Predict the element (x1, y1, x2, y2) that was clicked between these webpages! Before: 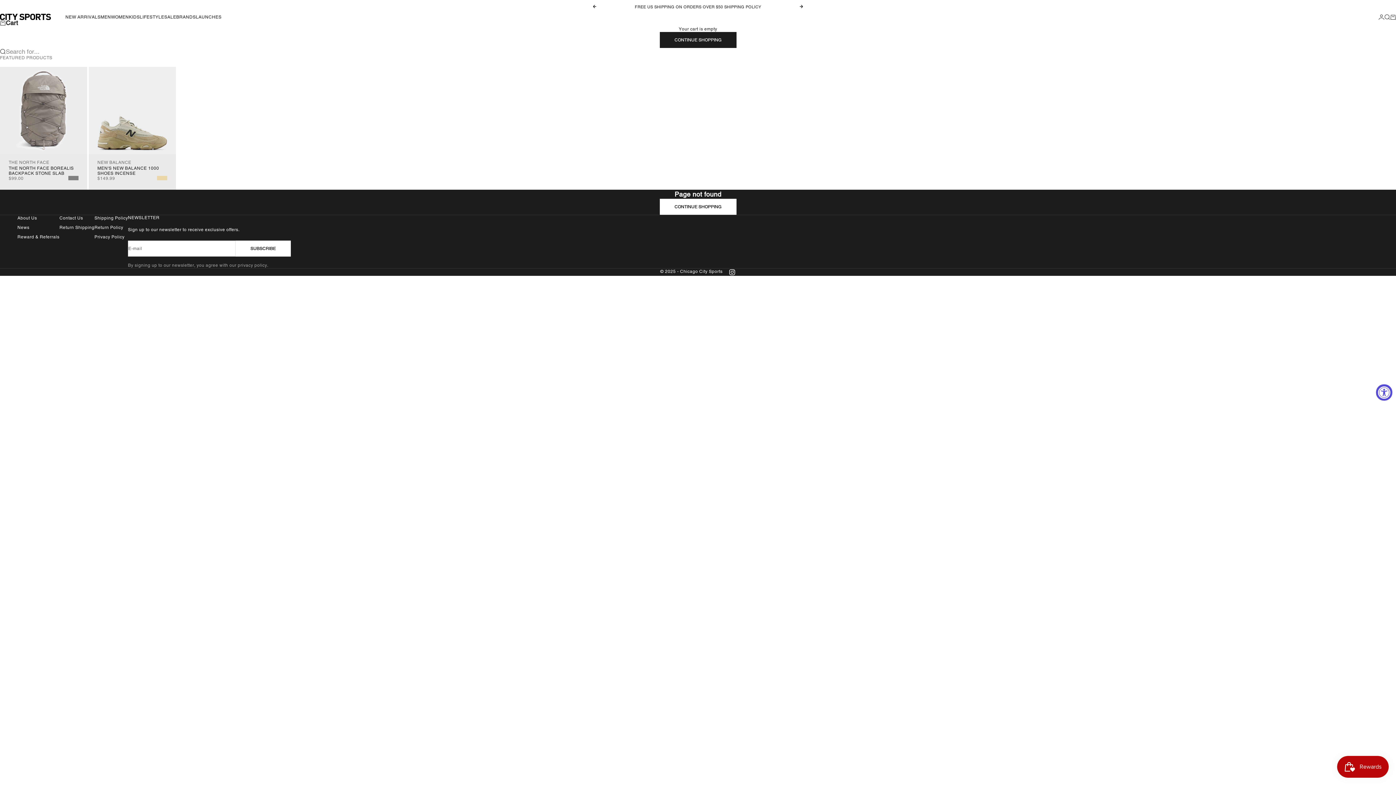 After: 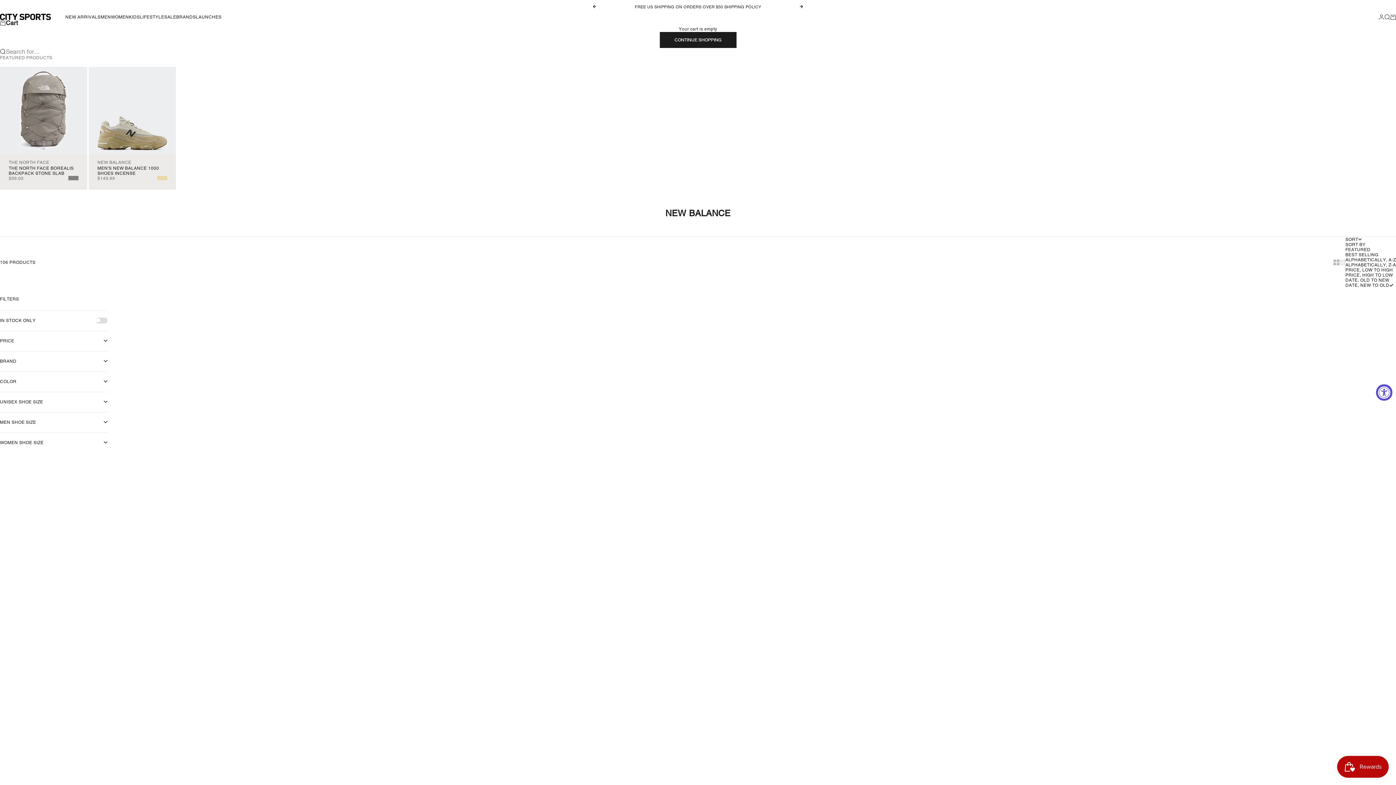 Action: bbox: (97, 159, 167, 165) label: NEW BALANCE